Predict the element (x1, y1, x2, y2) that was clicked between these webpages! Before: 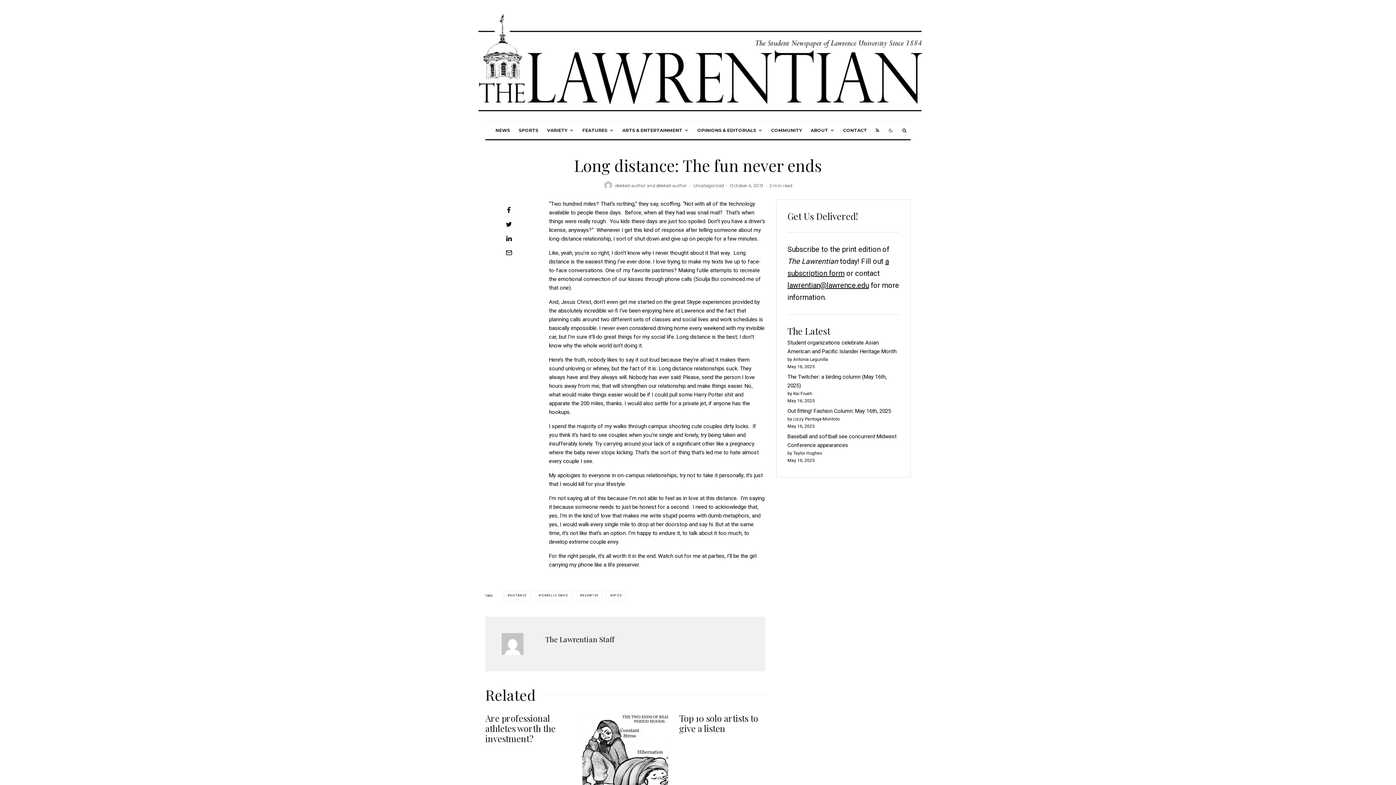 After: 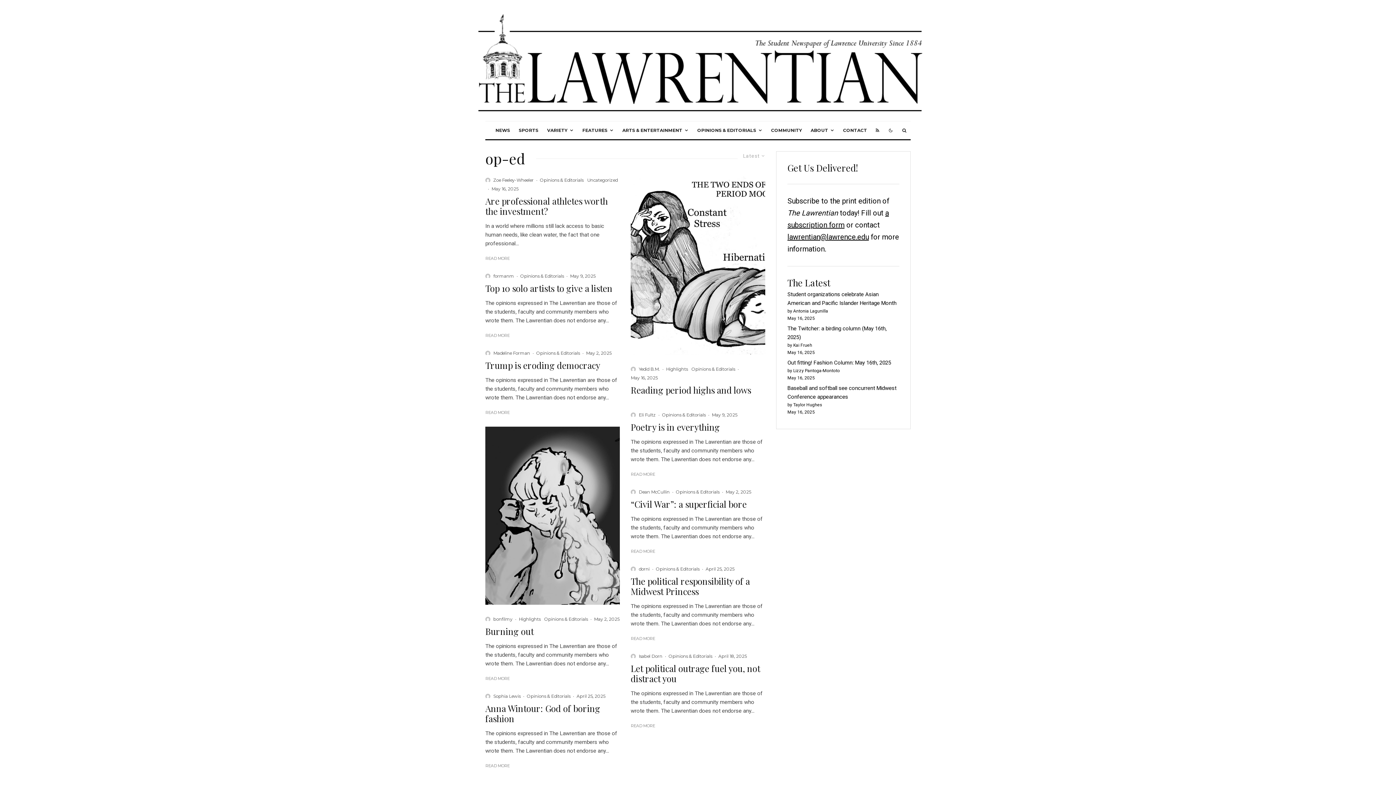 Action: bbox: (606, 591, 625, 600) label: OP-ED